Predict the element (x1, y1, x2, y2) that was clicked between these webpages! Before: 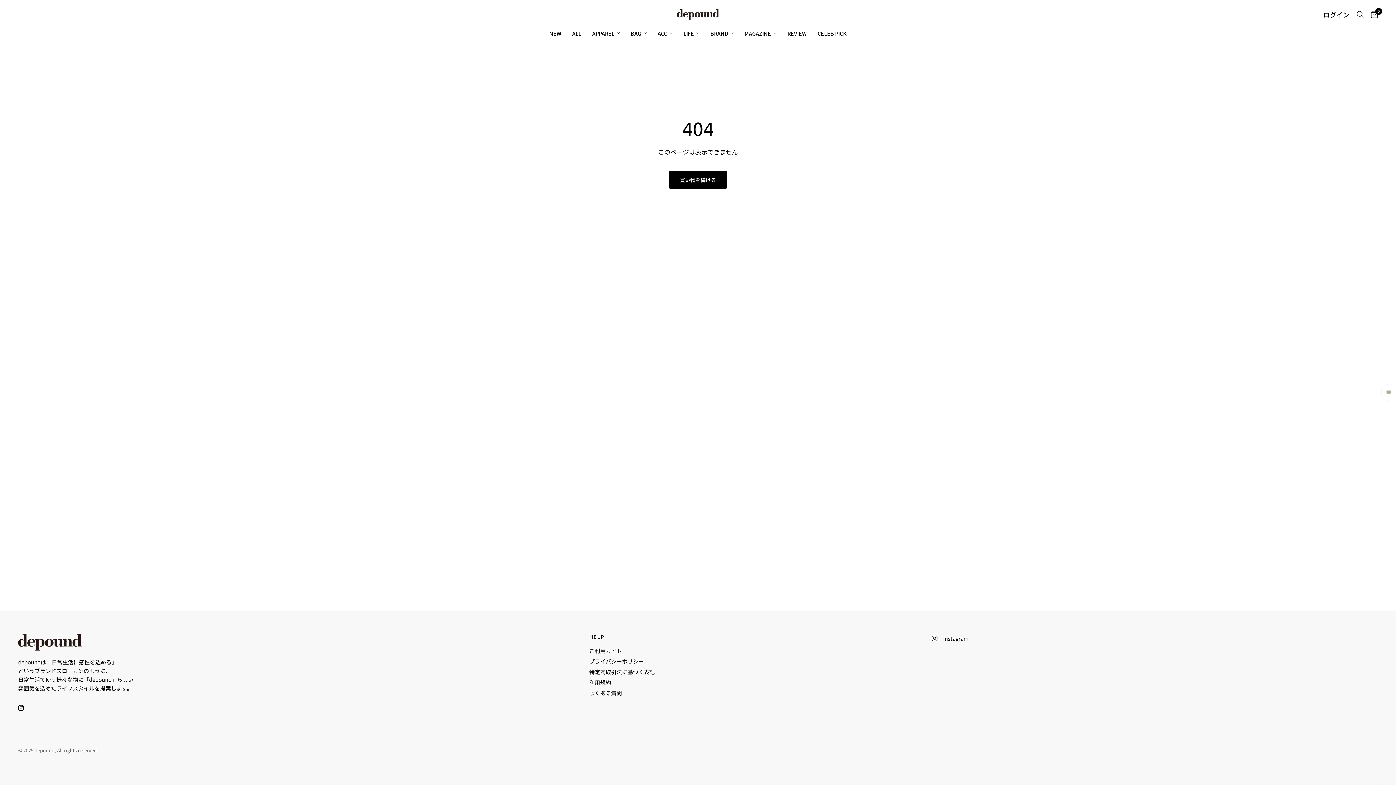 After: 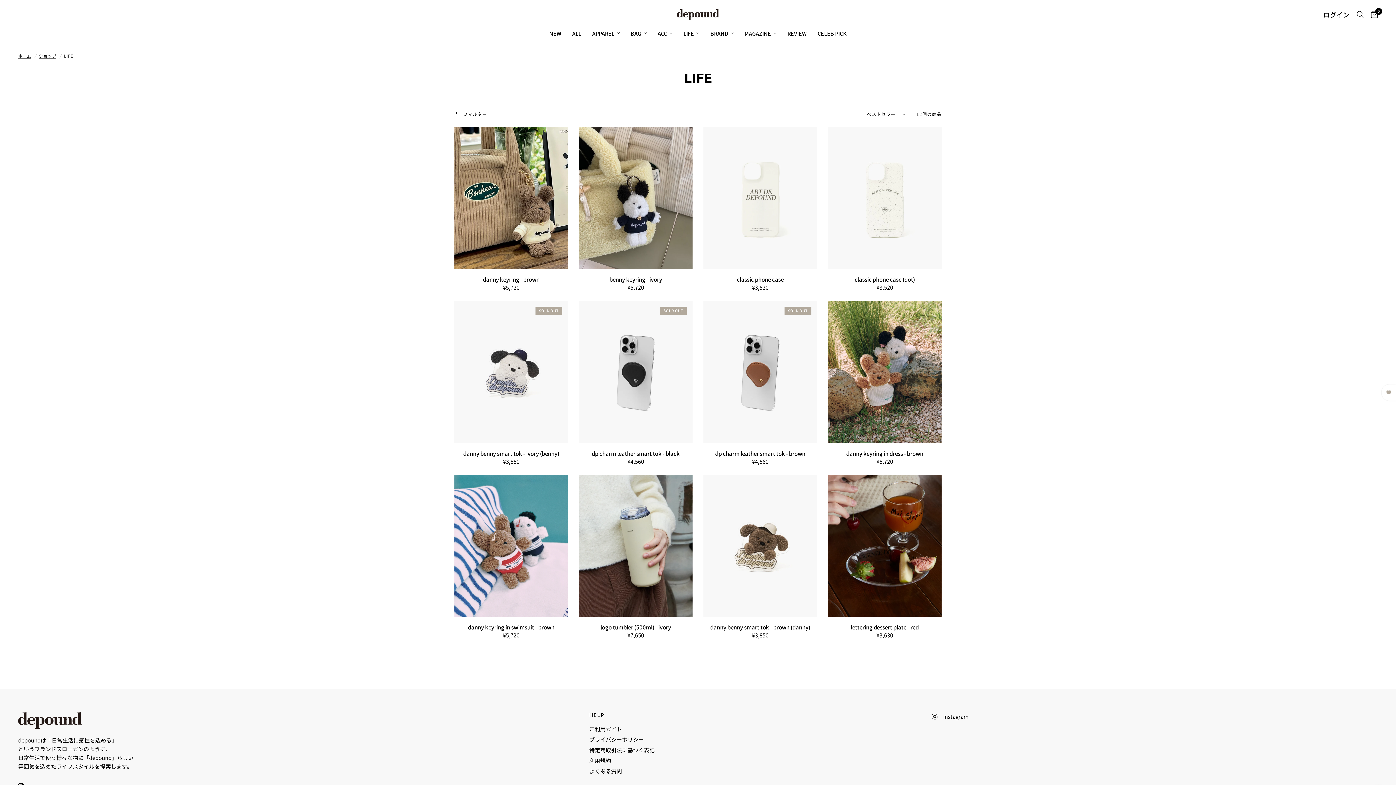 Action: bbox: (683, 29, 699, 37) label: LIFE